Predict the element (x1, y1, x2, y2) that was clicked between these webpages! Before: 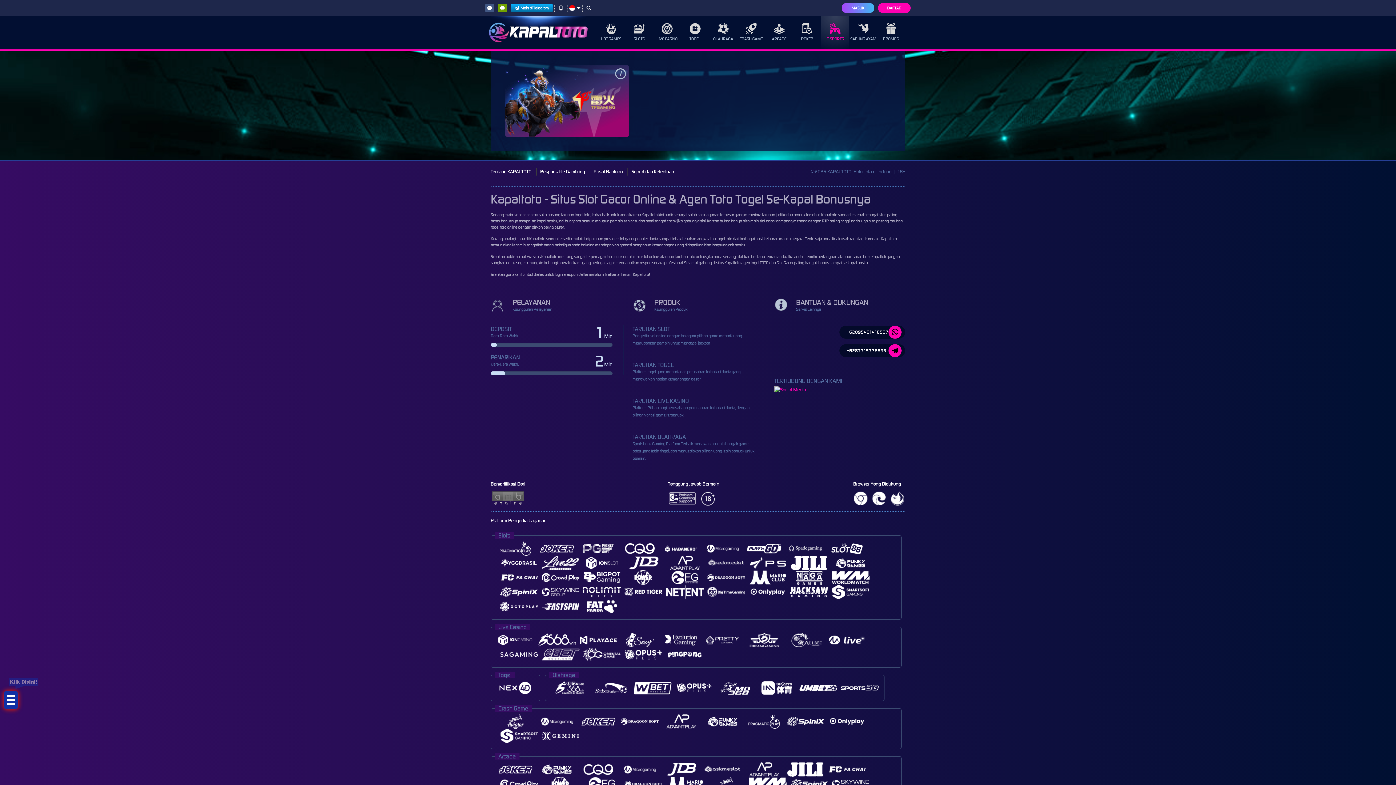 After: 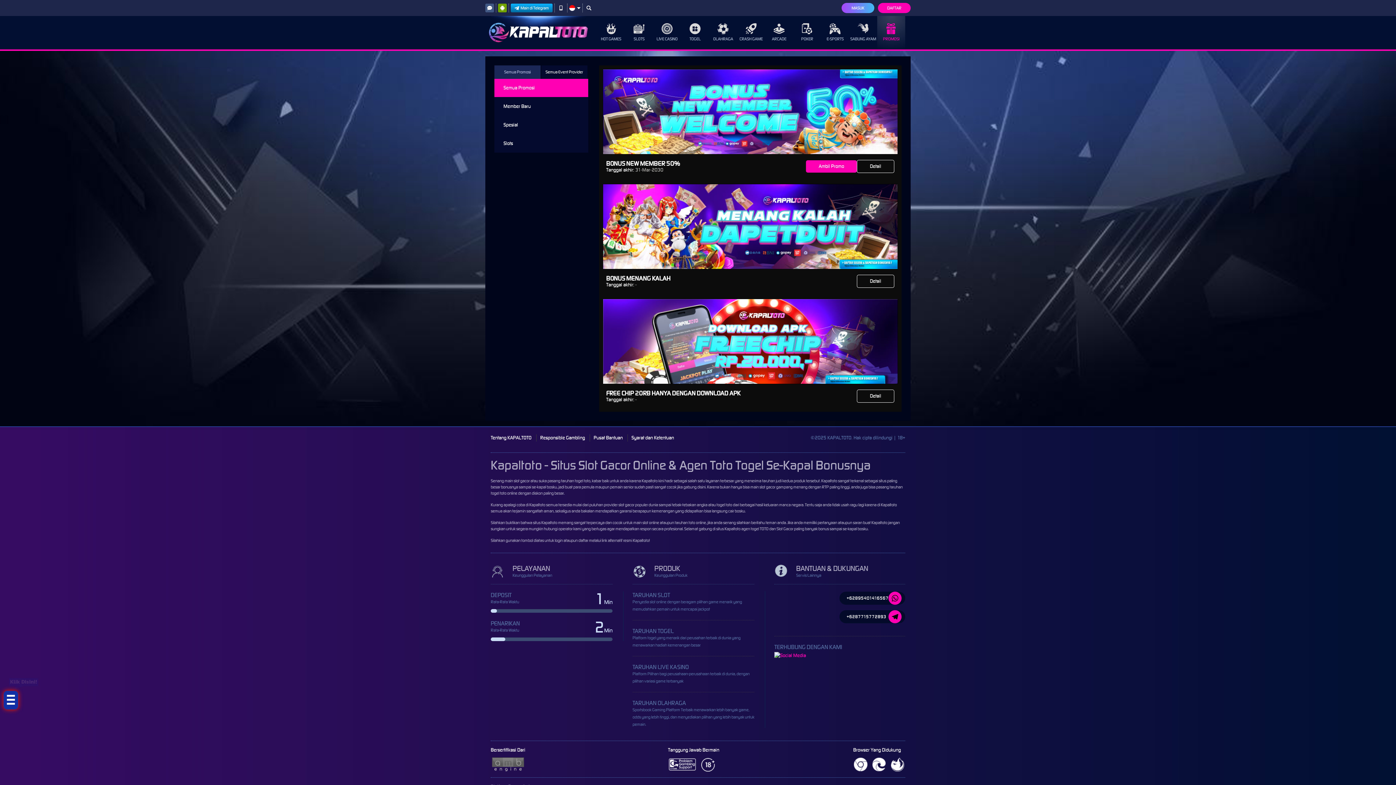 Action: bbox: (877, 16, 905, 49) label: PROMOSI